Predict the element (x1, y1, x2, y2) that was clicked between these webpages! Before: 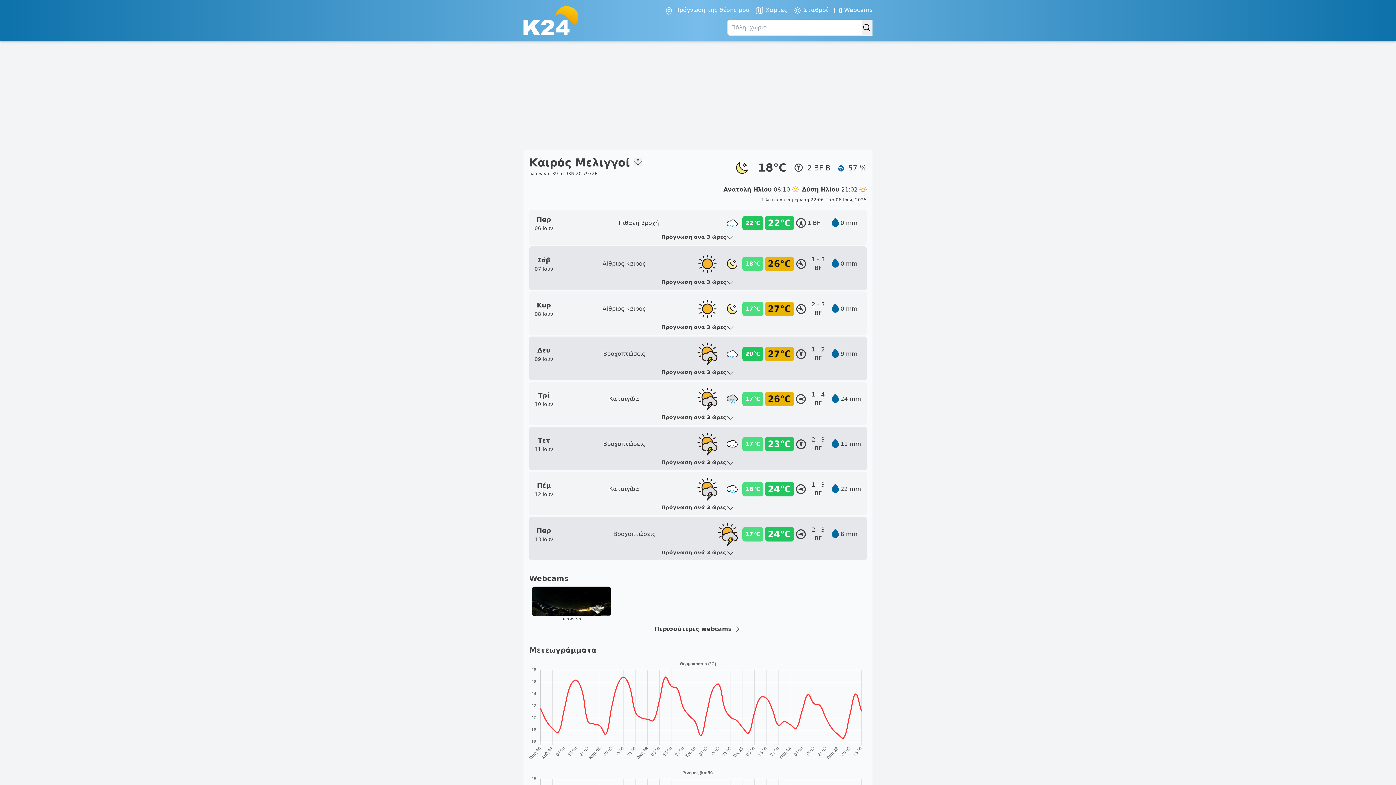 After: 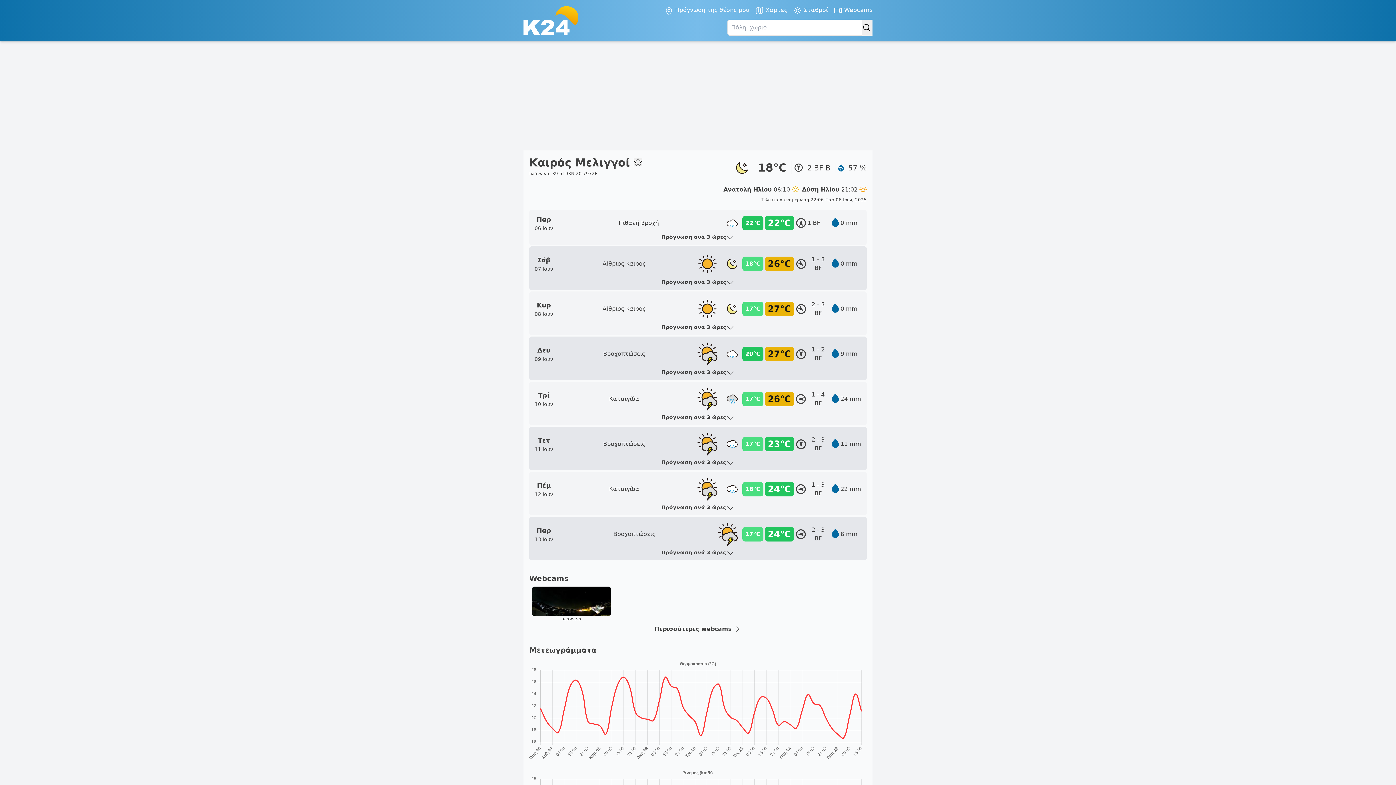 Action: bbox: (633, 157, 642, 166)